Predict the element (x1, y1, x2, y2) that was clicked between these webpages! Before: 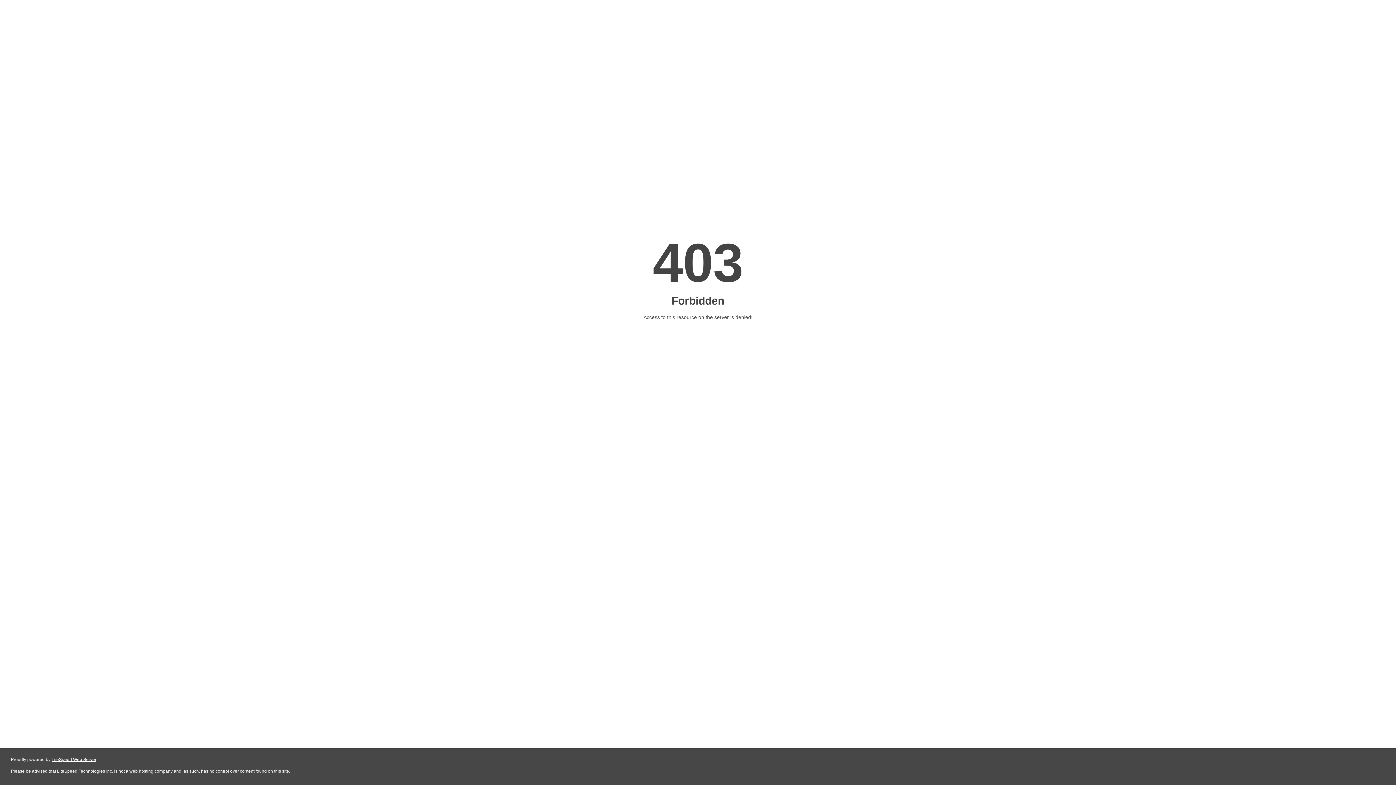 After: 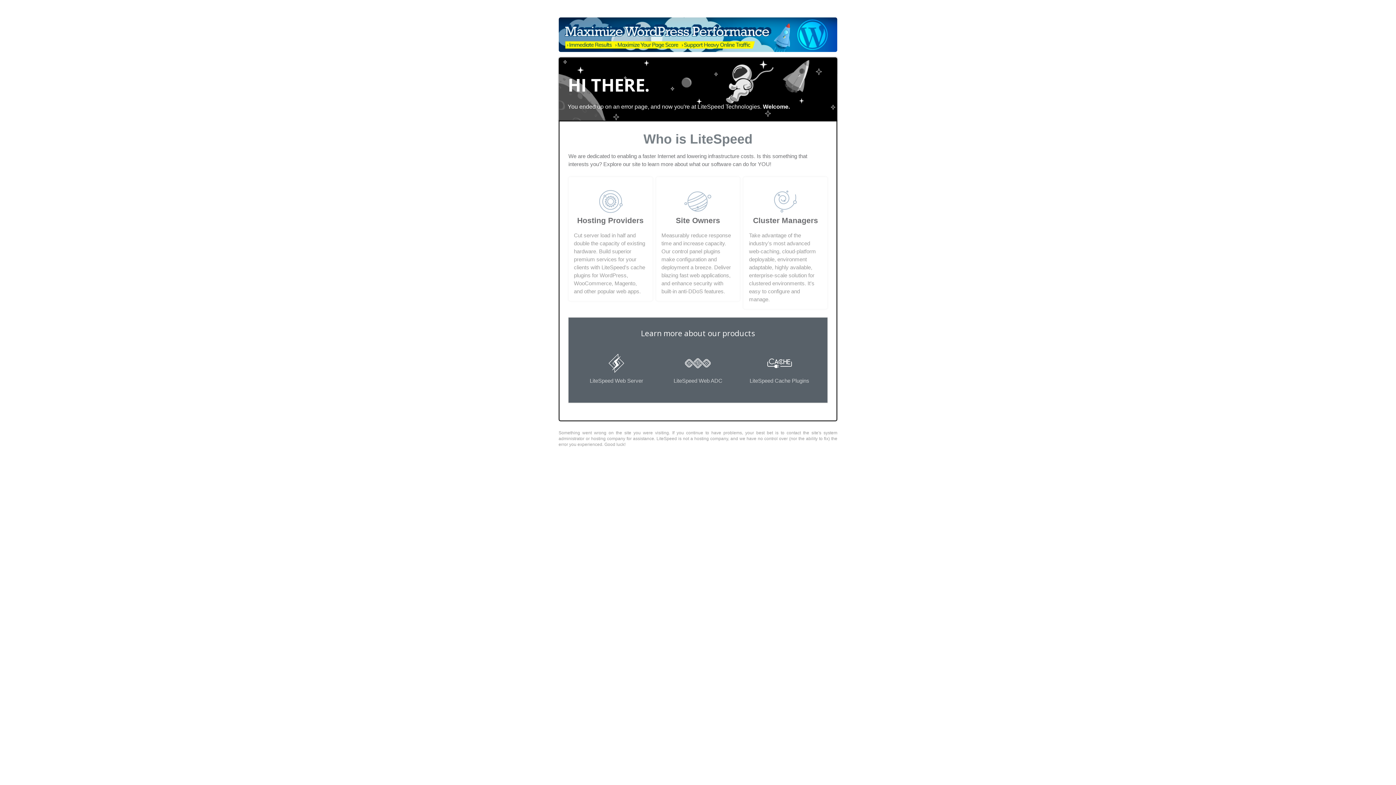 Action: bbox: (51, 757, 96, 762) label: LiteSpeed Web Server